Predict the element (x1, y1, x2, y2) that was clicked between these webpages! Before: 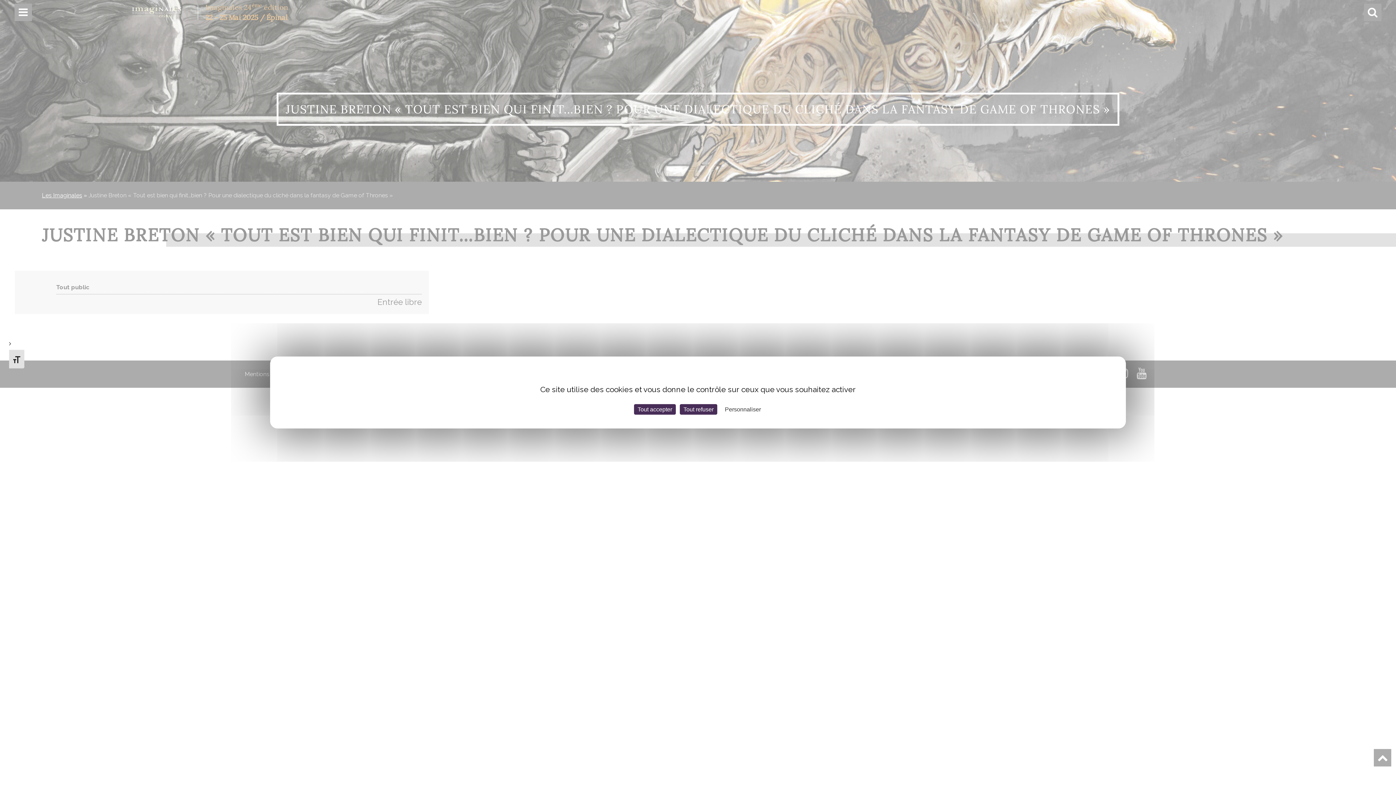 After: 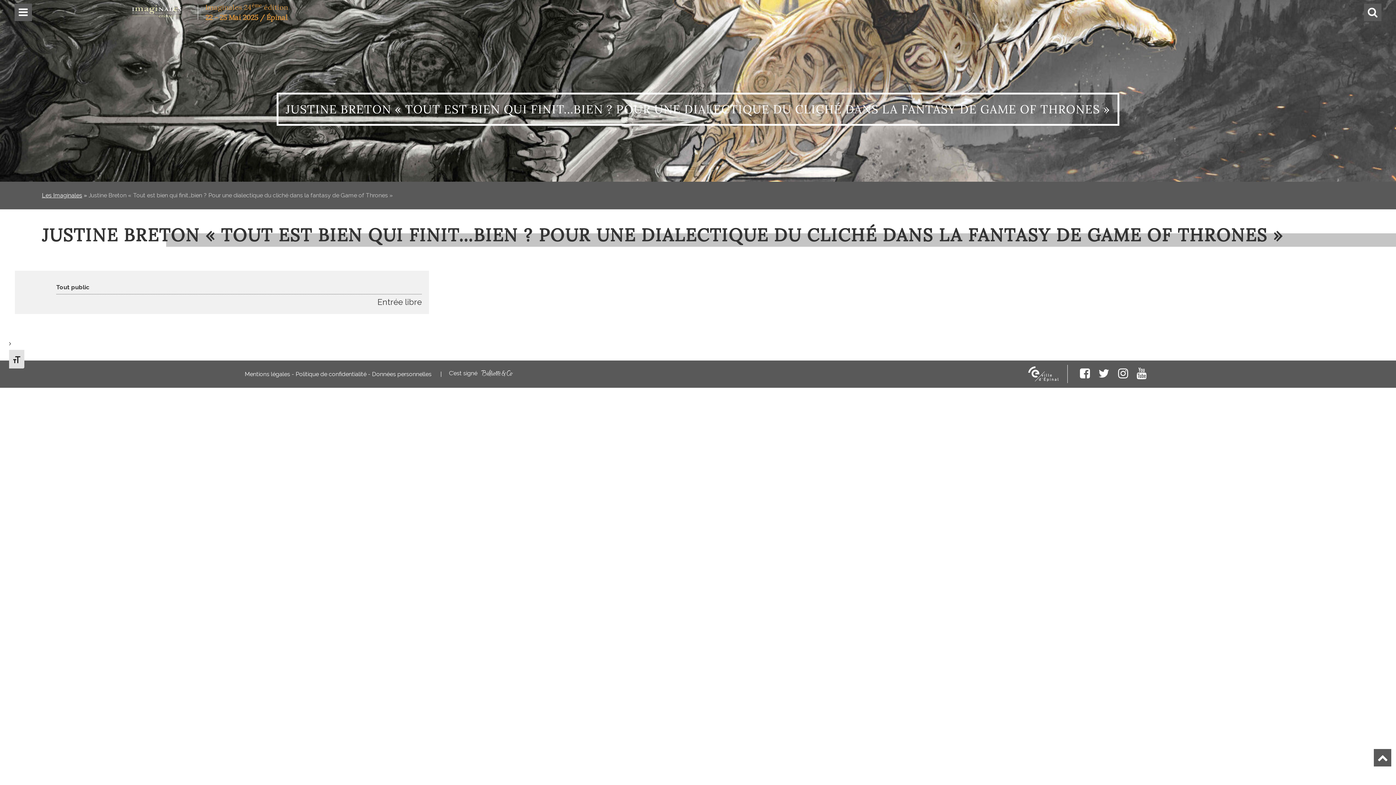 Action: bbox: (680, 404, 717, 414) label: Tout refuser